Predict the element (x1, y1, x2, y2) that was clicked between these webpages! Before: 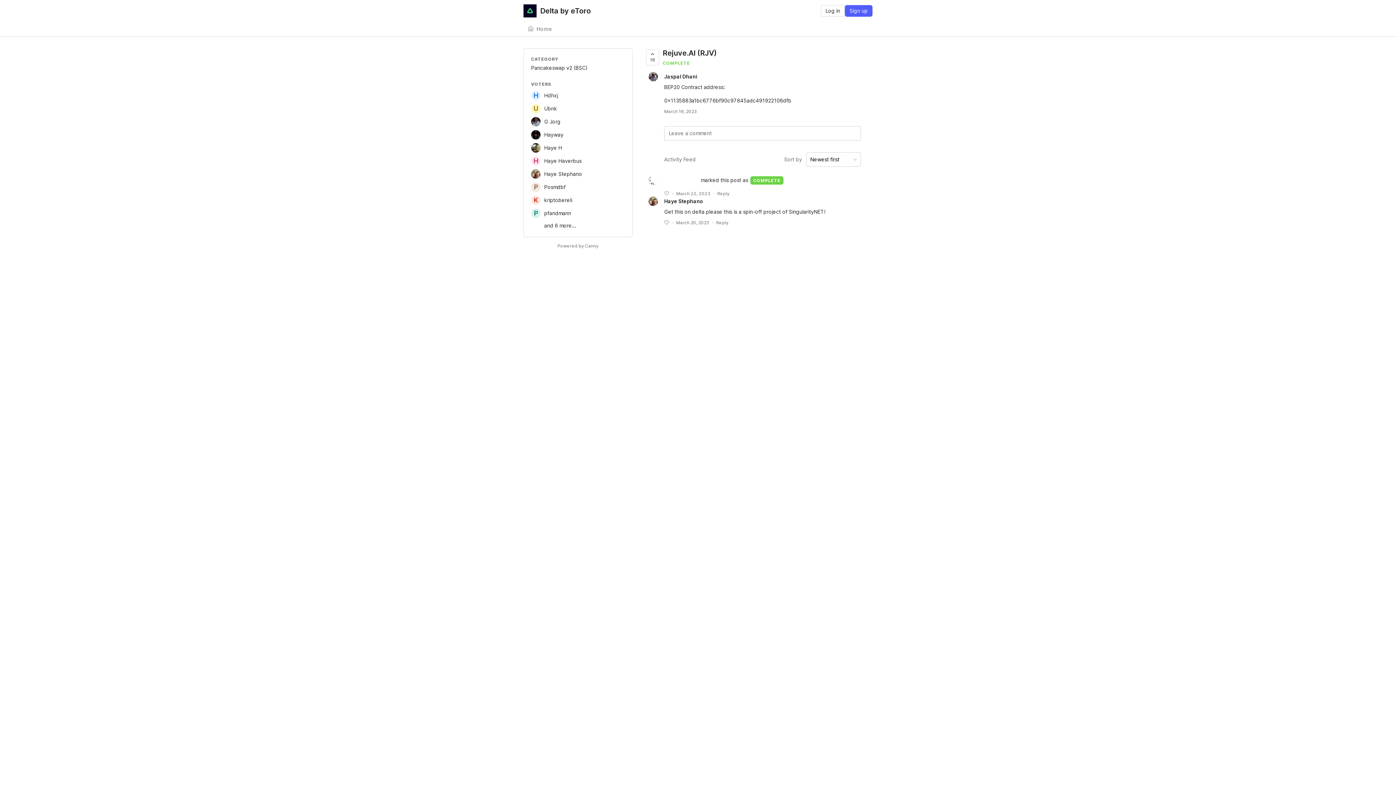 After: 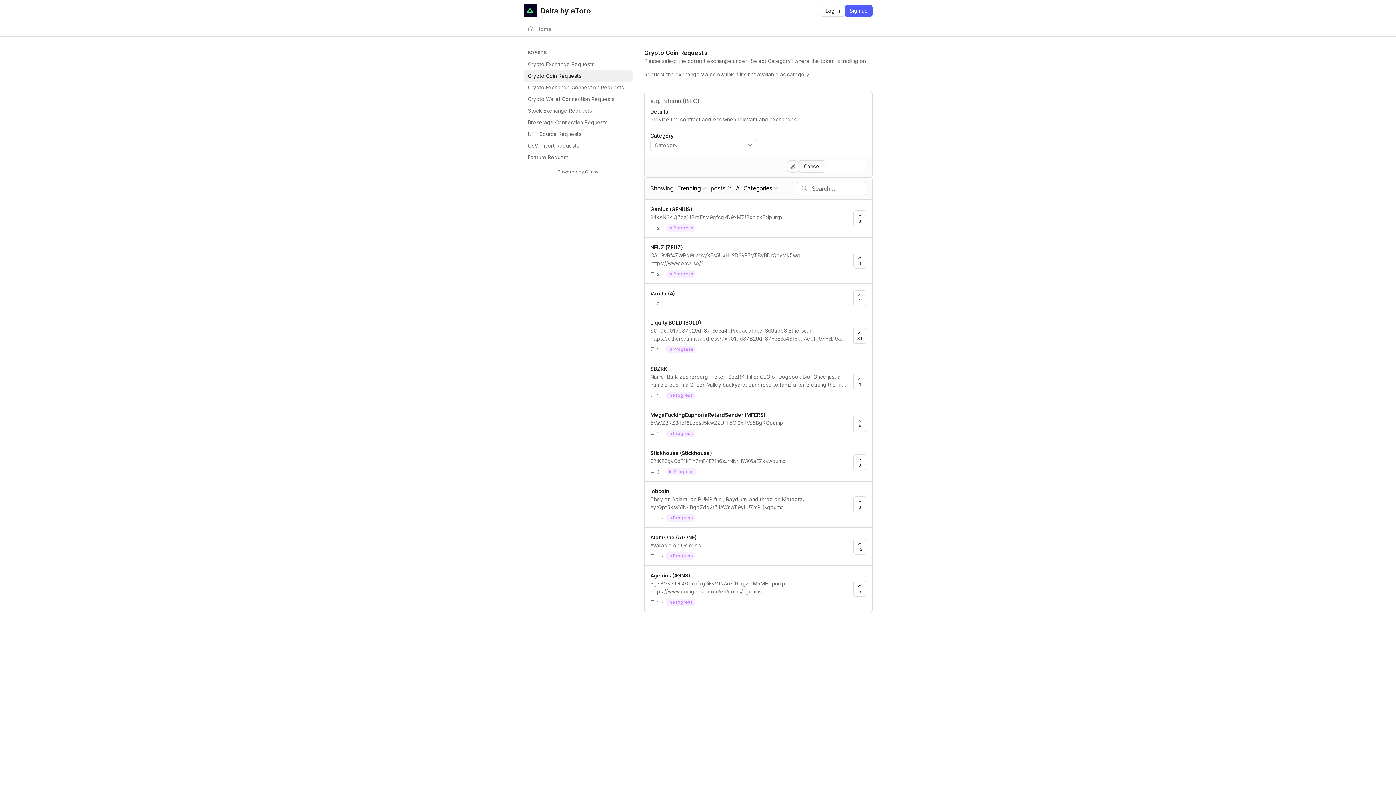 Action: bbox: (559, 21, 602, 36) label: Feedback